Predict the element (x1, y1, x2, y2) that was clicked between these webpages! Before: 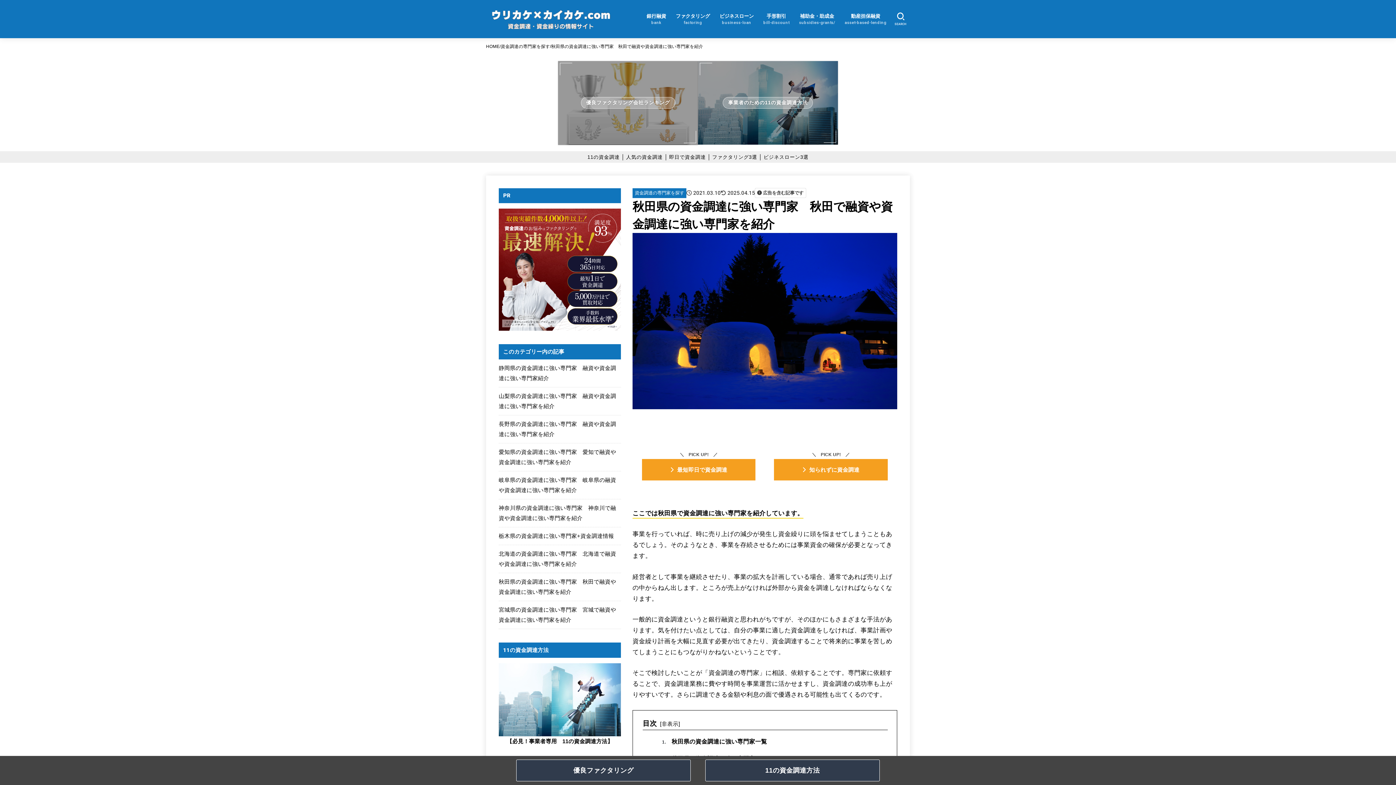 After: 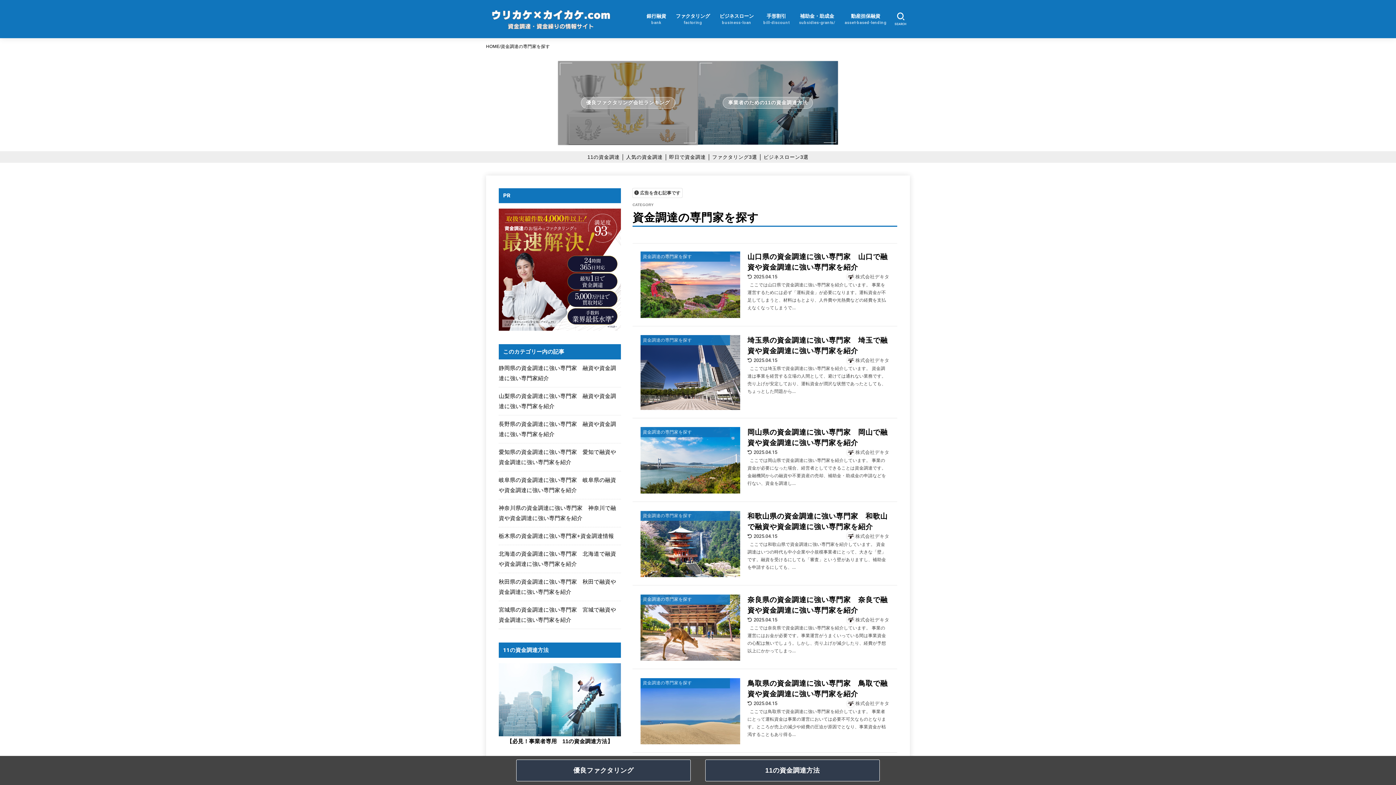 Action: label: 資金調達の専門家を探す bbox: (500, 42, 550, 50)